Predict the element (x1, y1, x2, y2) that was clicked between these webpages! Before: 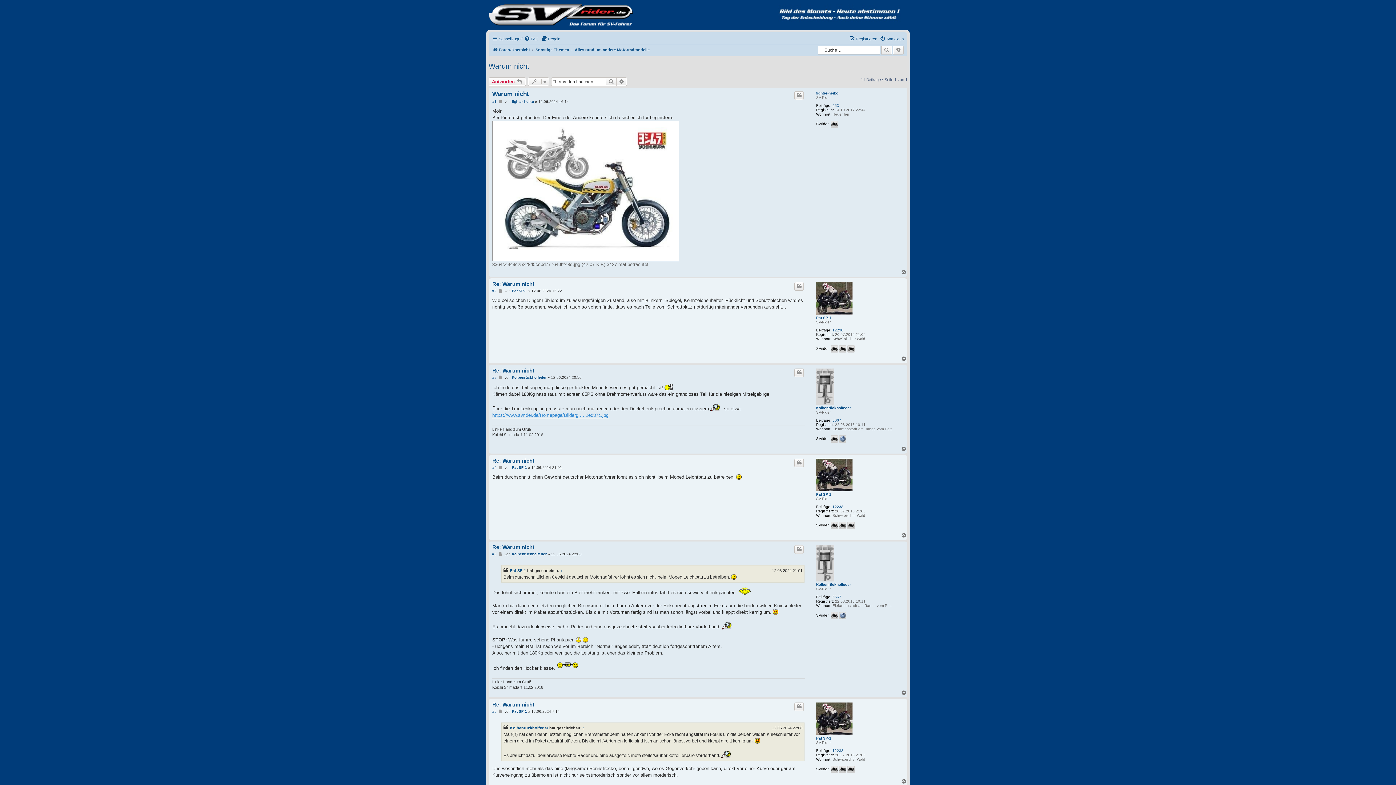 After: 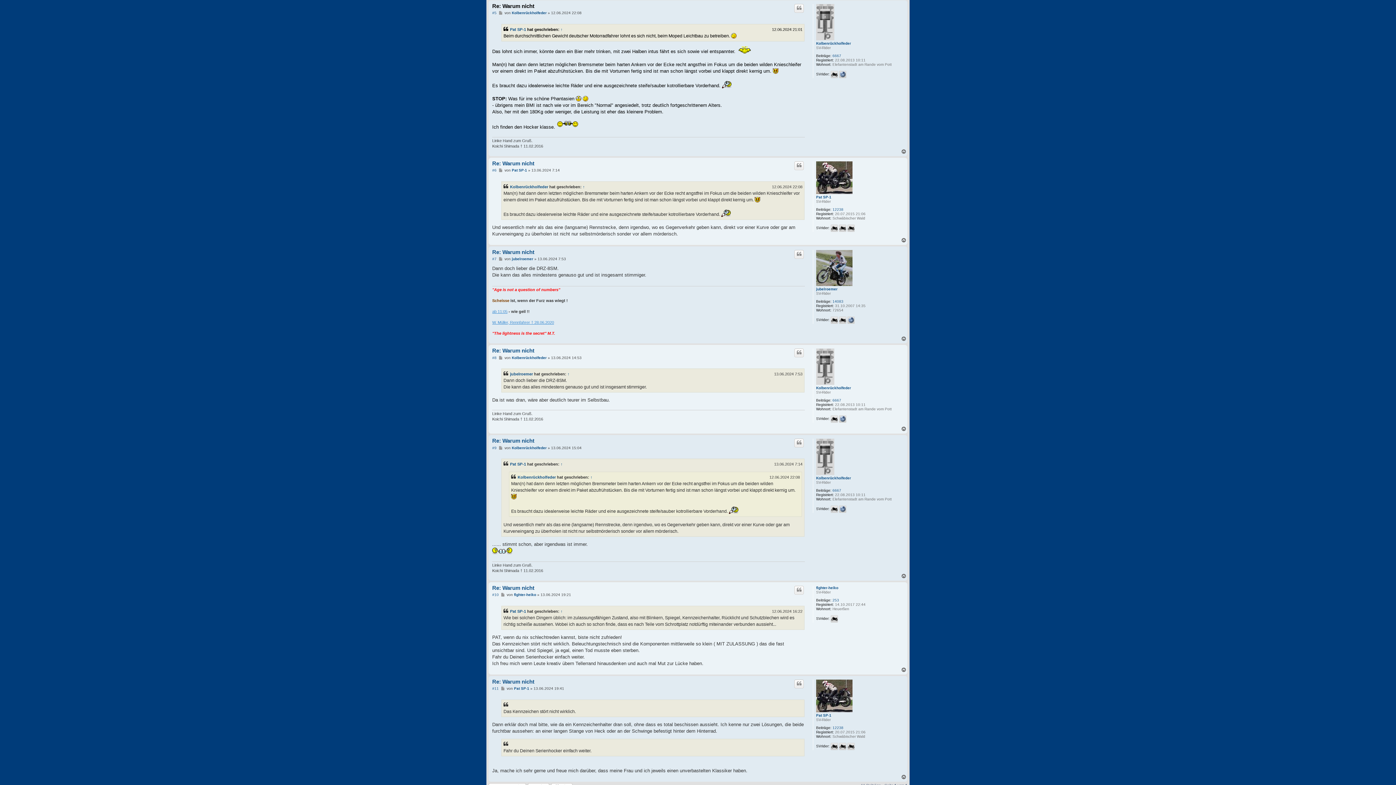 Action: bbox: (498, 552, 503, 556) label: Beitrag